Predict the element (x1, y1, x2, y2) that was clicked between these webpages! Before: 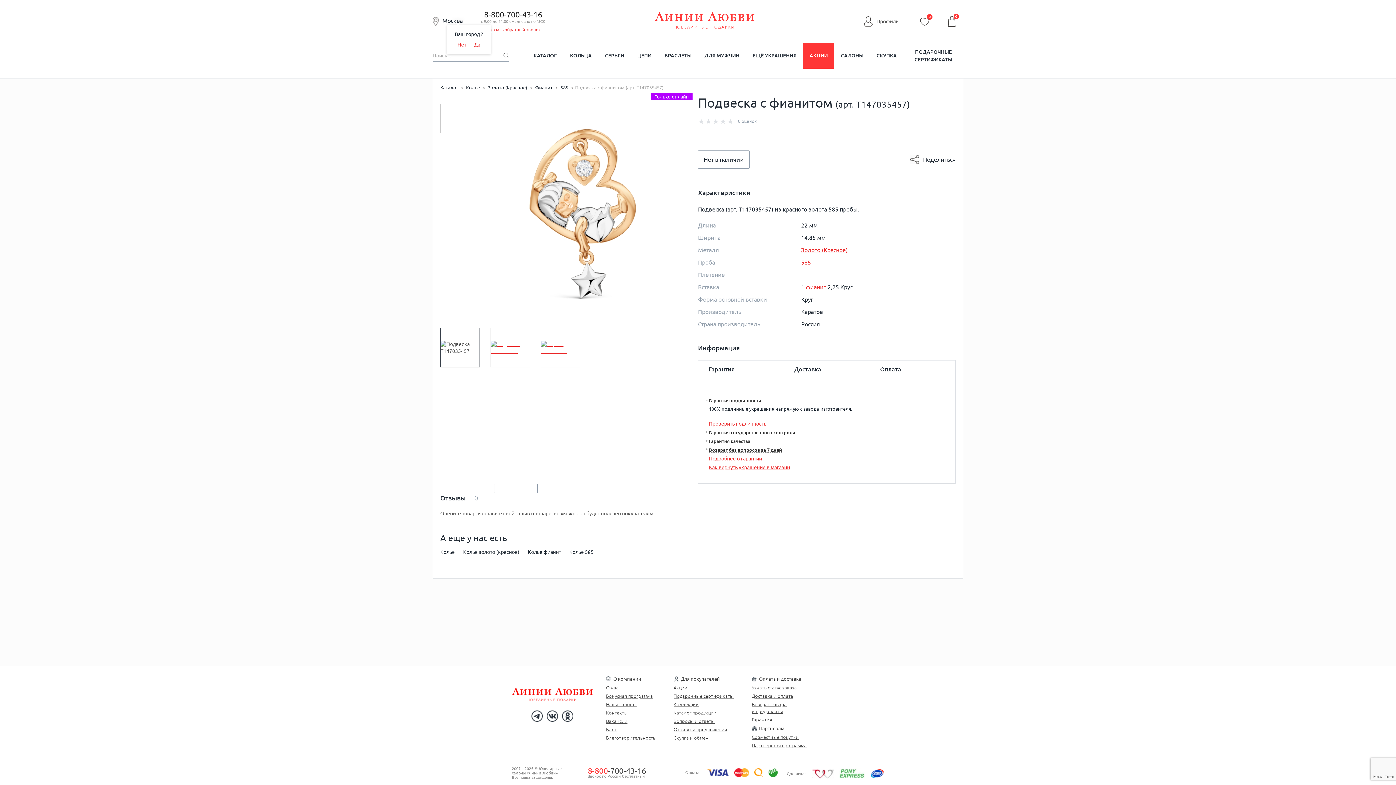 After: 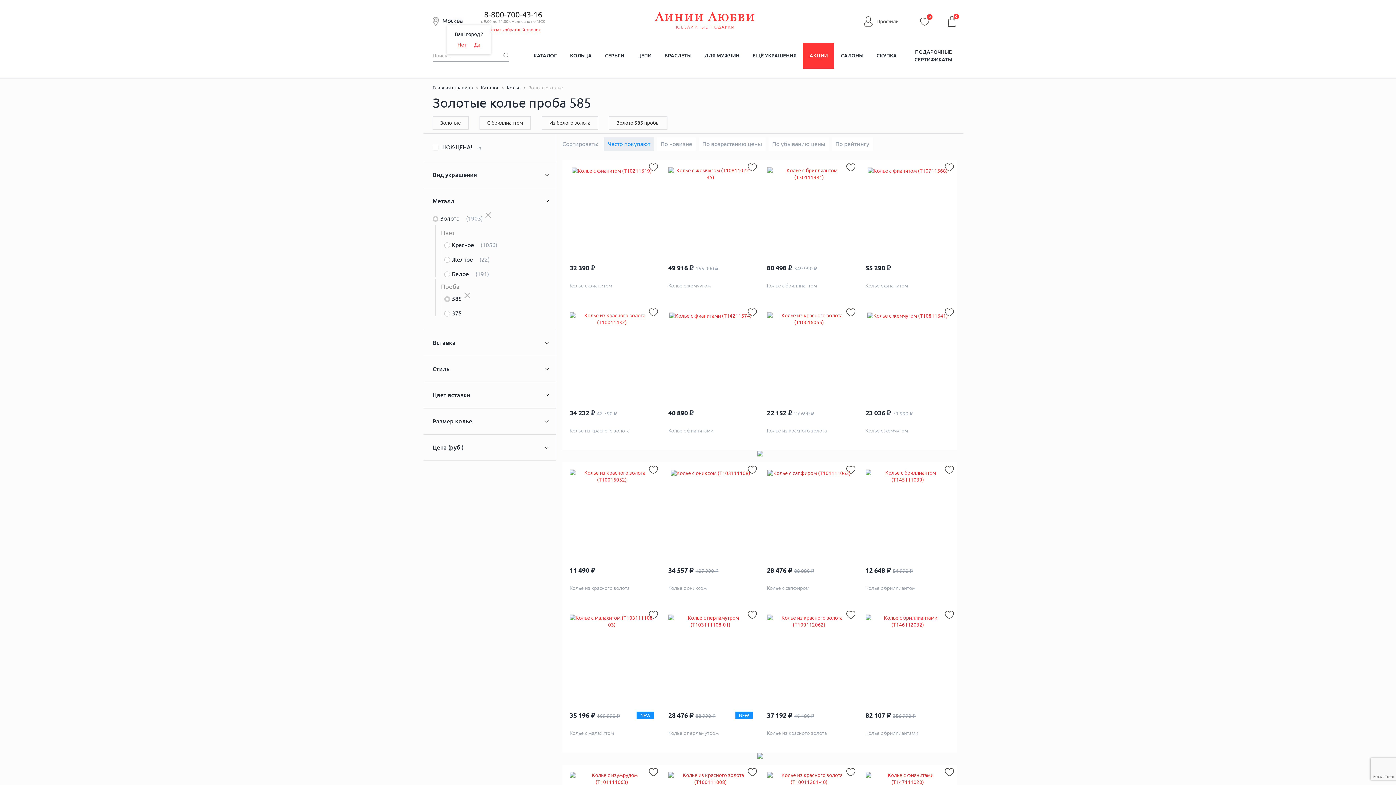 Action: bbox: (569, 548, 593, 556) label: Колье 585